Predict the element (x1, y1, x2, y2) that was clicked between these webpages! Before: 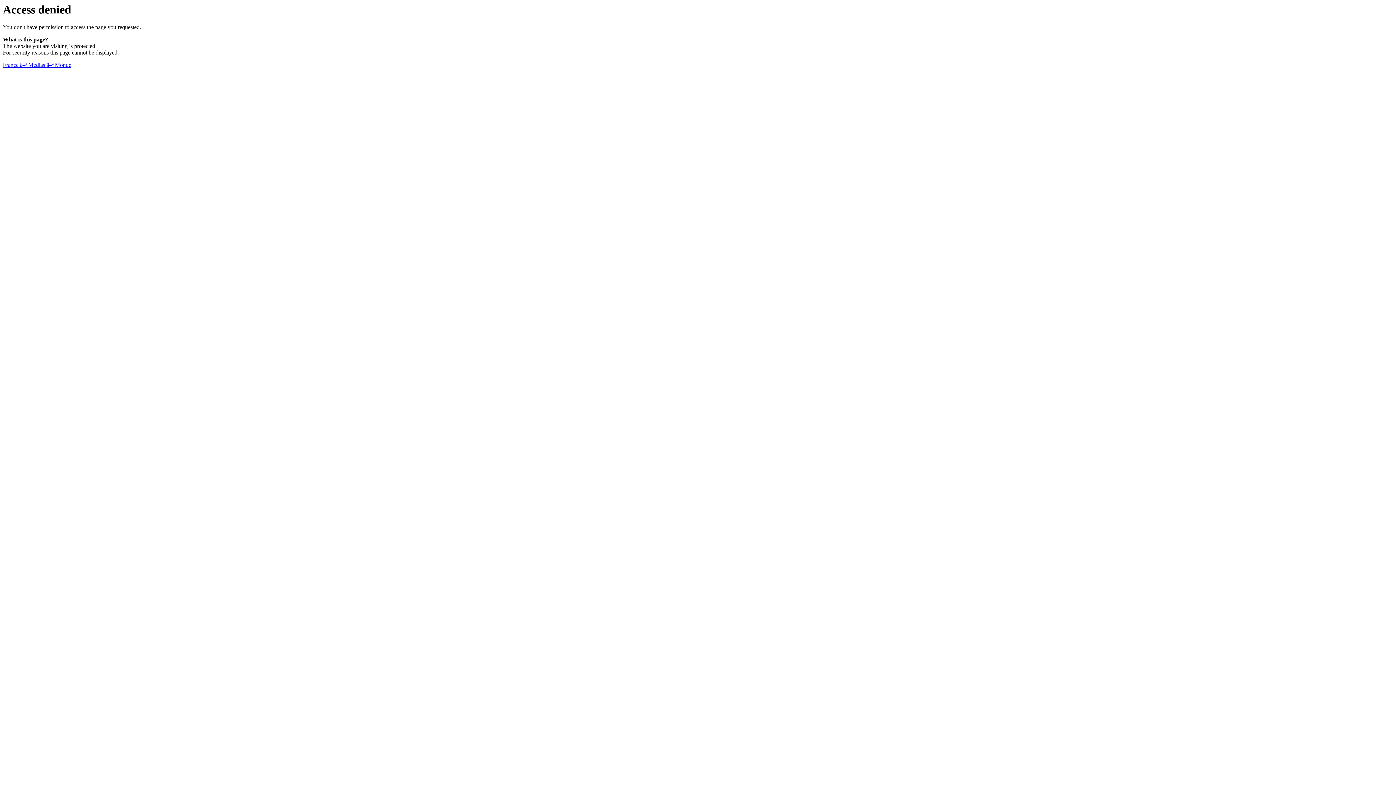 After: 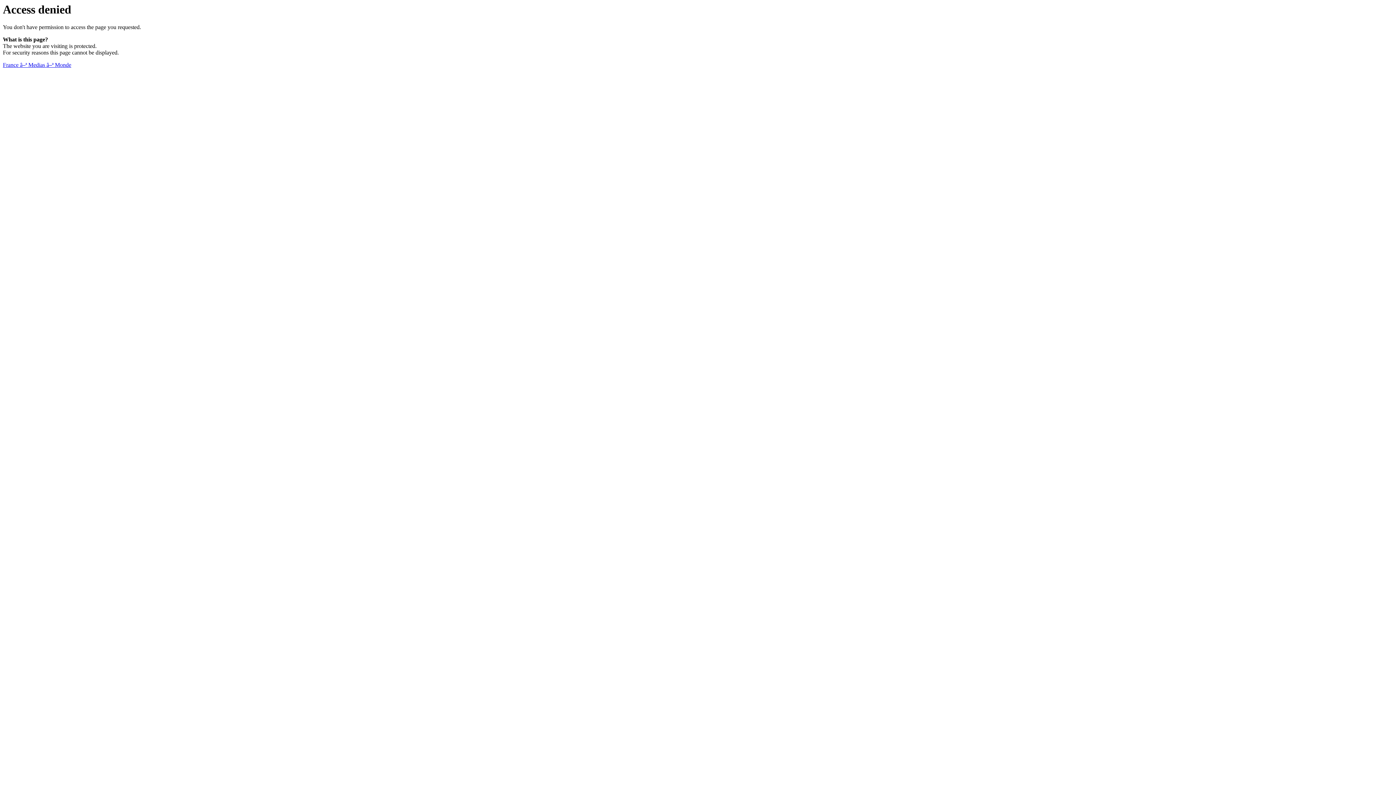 Action: label: France â–ª Medias â–ª Monde bbox: (2, 61, 71, 68)